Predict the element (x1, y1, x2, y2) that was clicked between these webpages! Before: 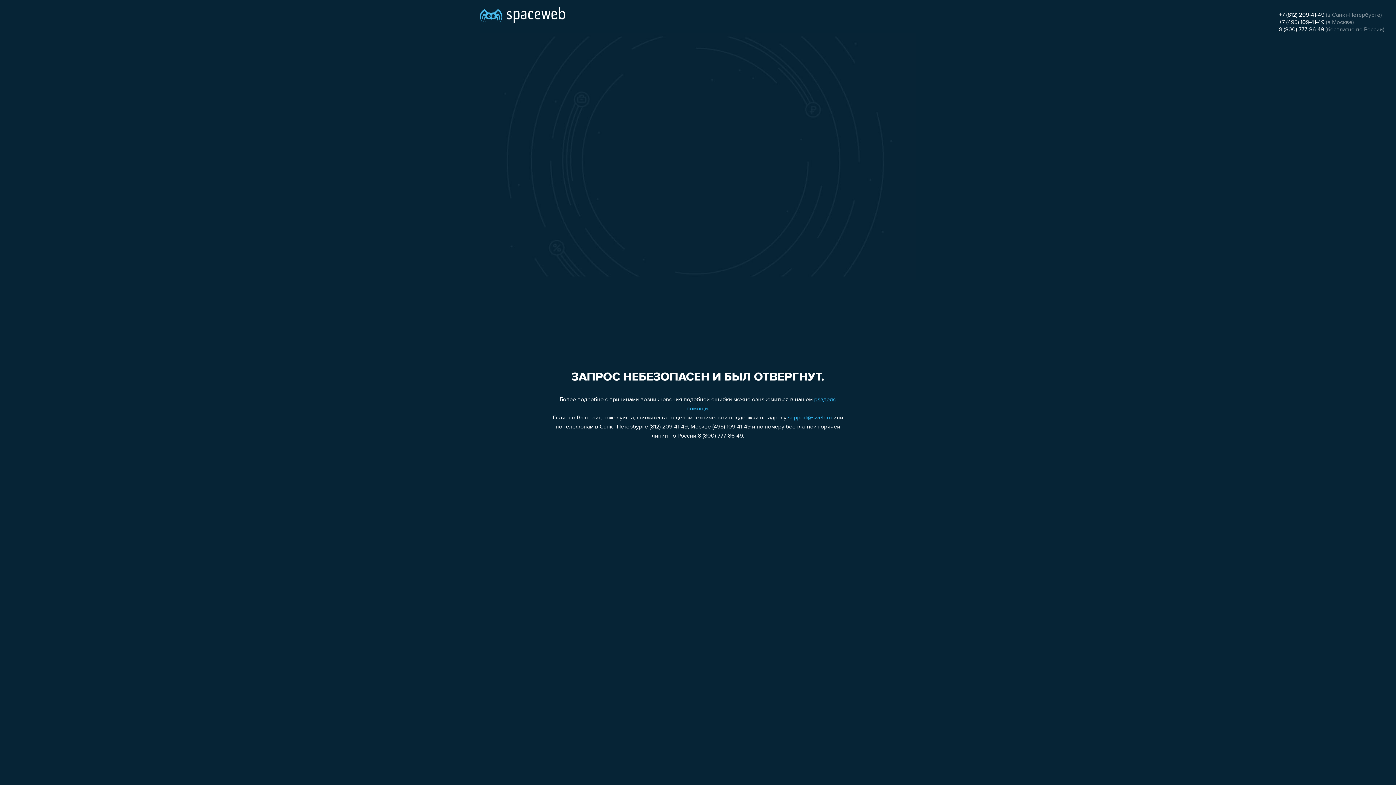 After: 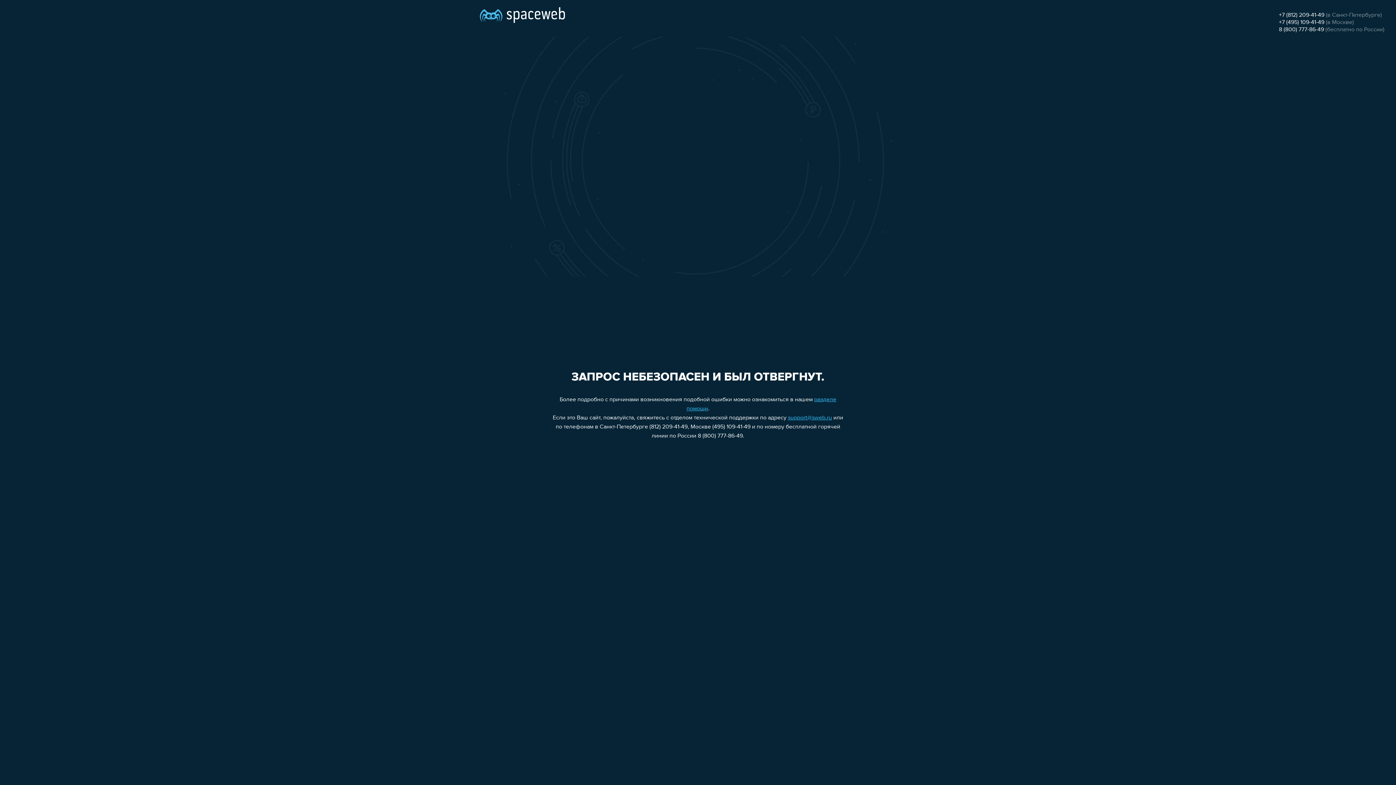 Action: label: +7 (812) 209-41-49 bbox: (1279, 12, 1324, 18)